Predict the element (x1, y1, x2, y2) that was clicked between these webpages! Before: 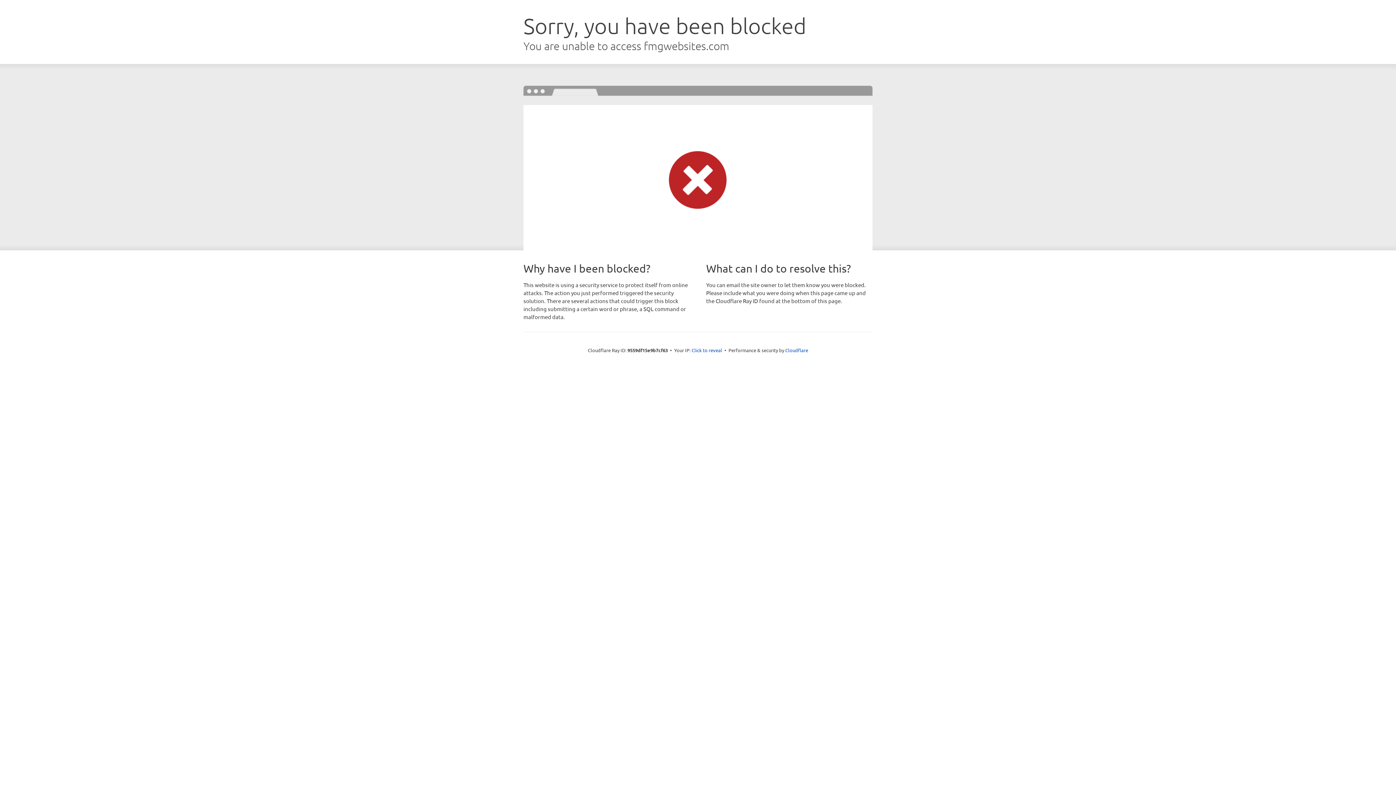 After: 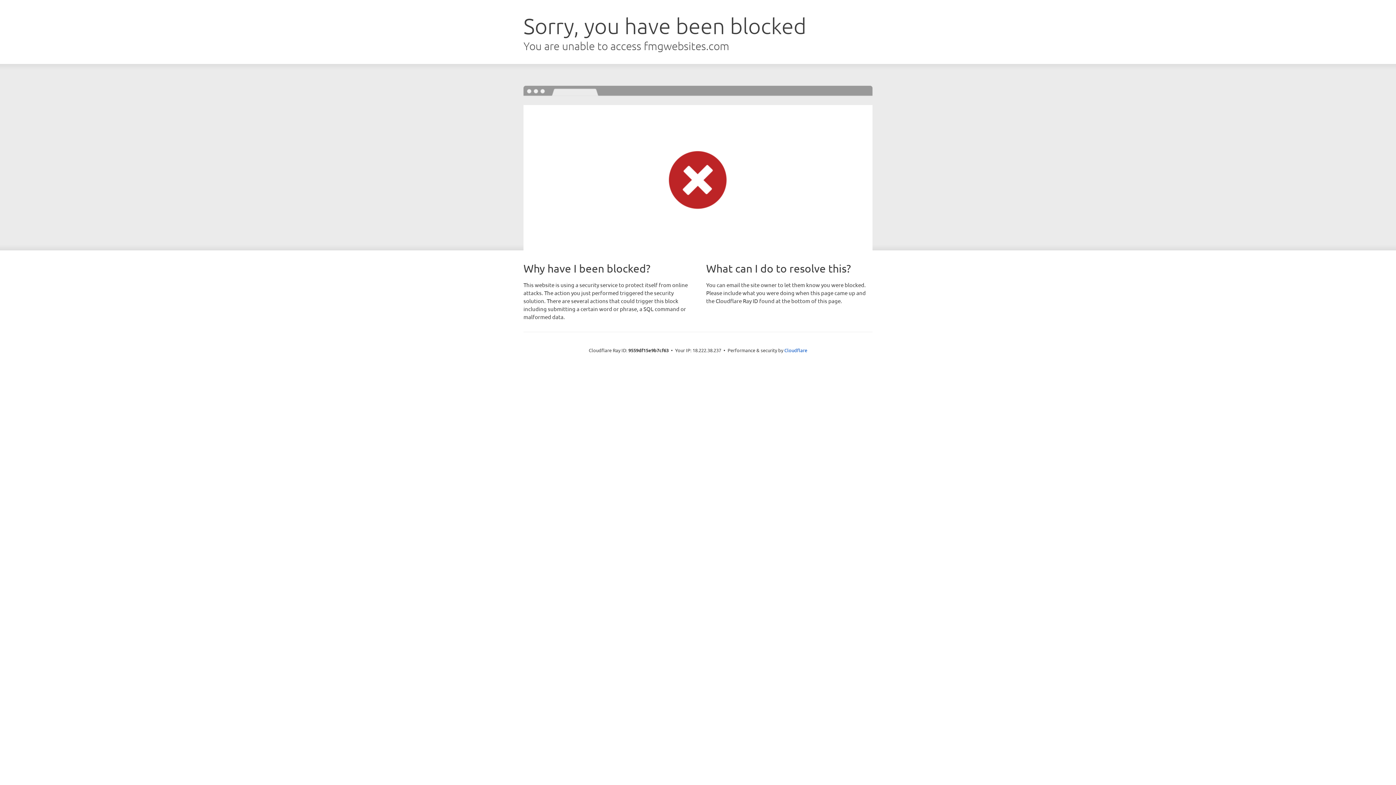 Action: bbox: (691, 346, 722, 353) label: Click to reveal